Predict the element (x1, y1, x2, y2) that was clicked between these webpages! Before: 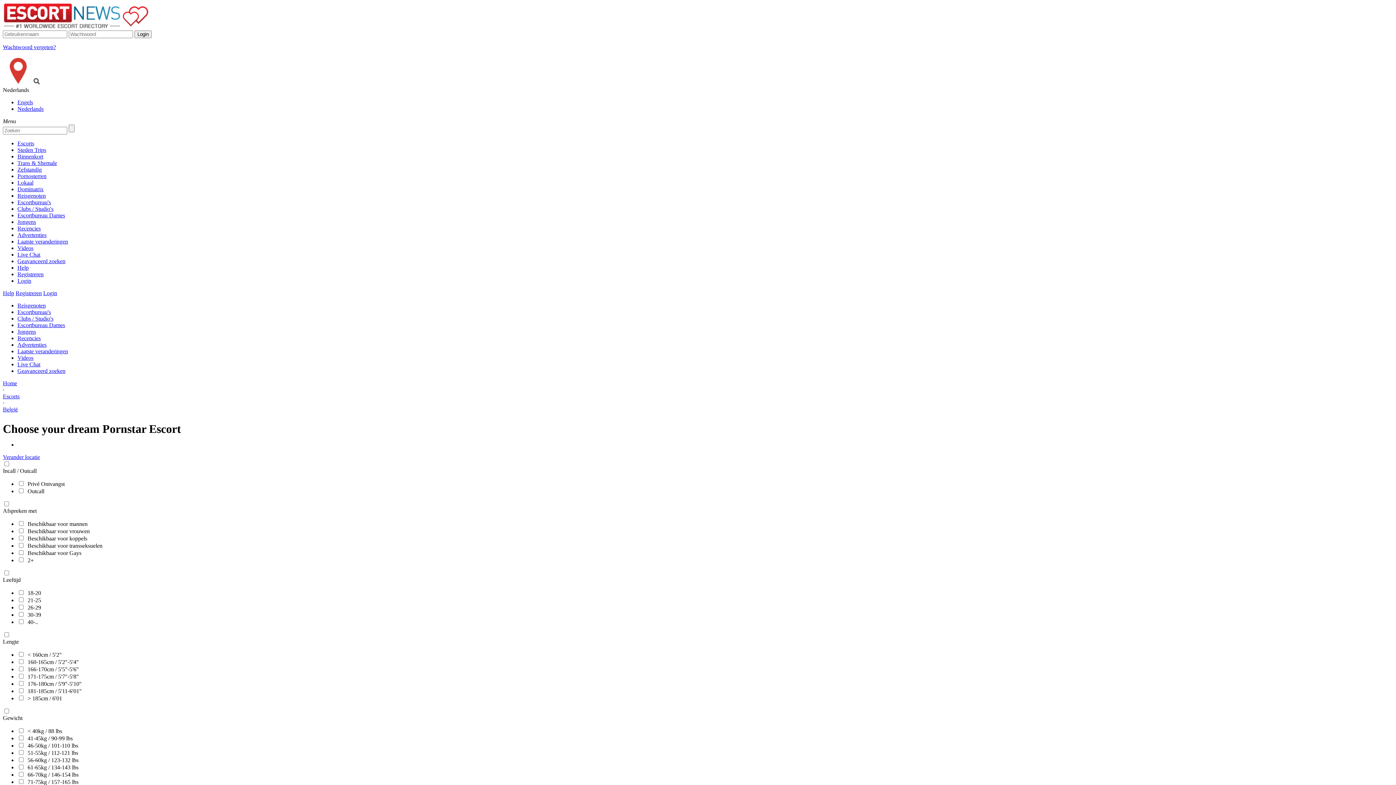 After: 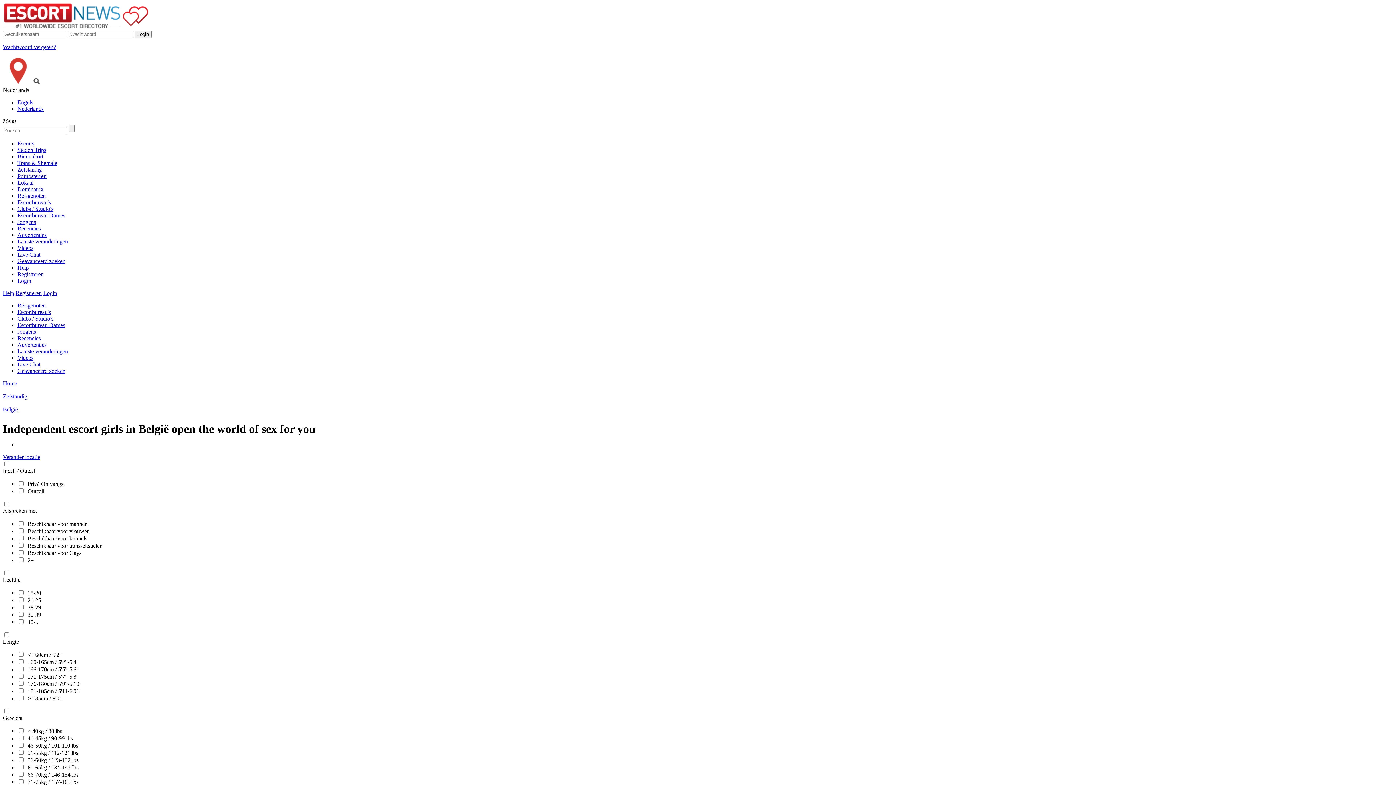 Action: bbox: (17, 166, 41, 172) label: Zefstandig